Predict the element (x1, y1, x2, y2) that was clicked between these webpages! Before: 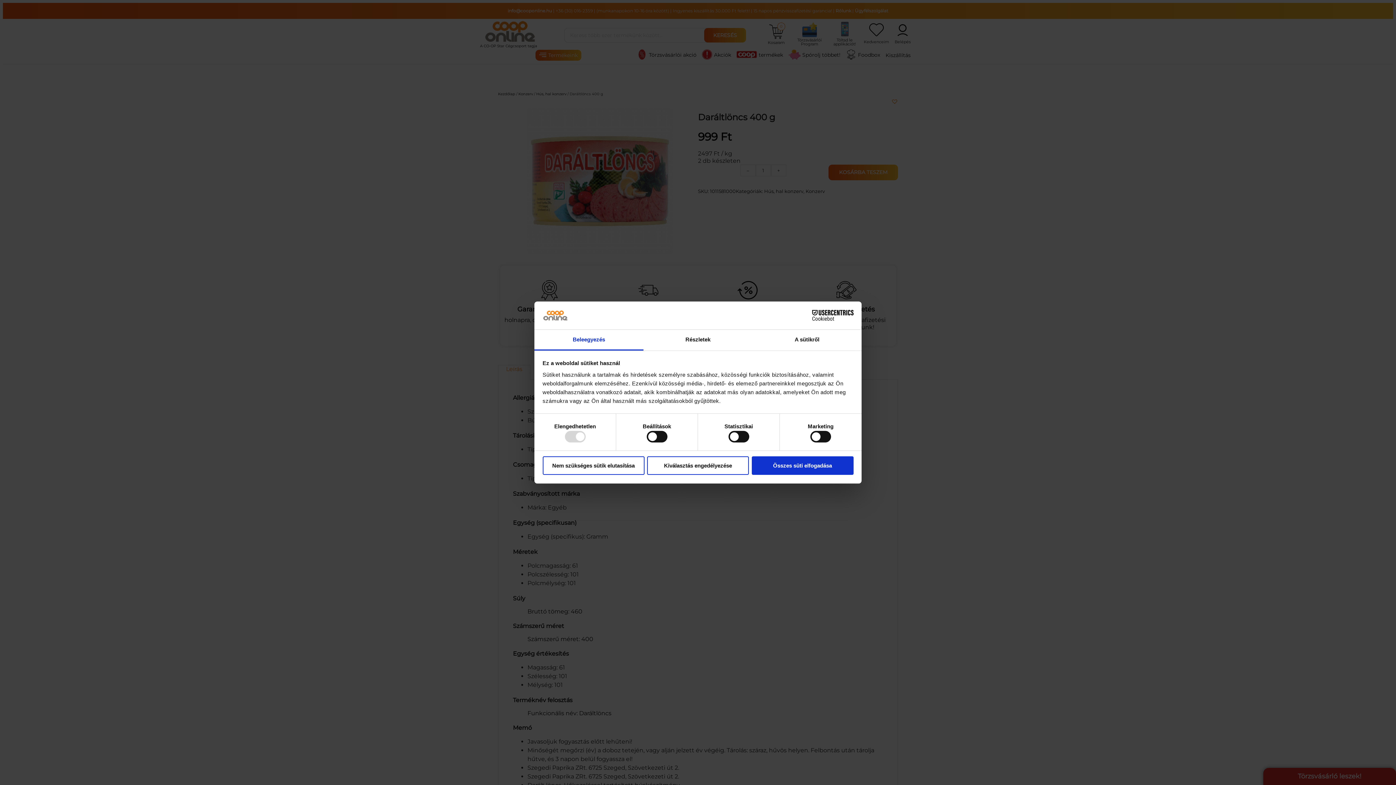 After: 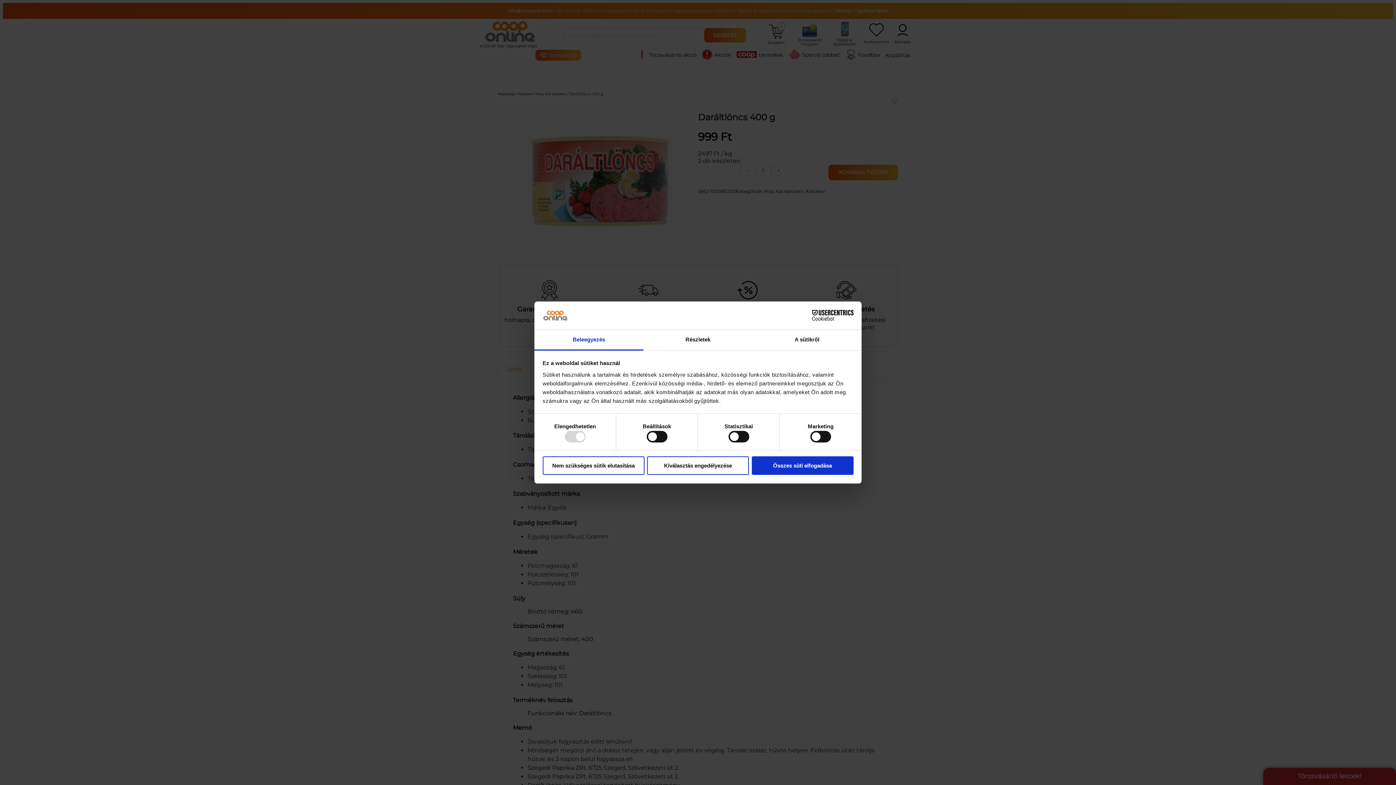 Action: label: Cookiebot - opens in a new window bbox: (790, 310, 853, 321)